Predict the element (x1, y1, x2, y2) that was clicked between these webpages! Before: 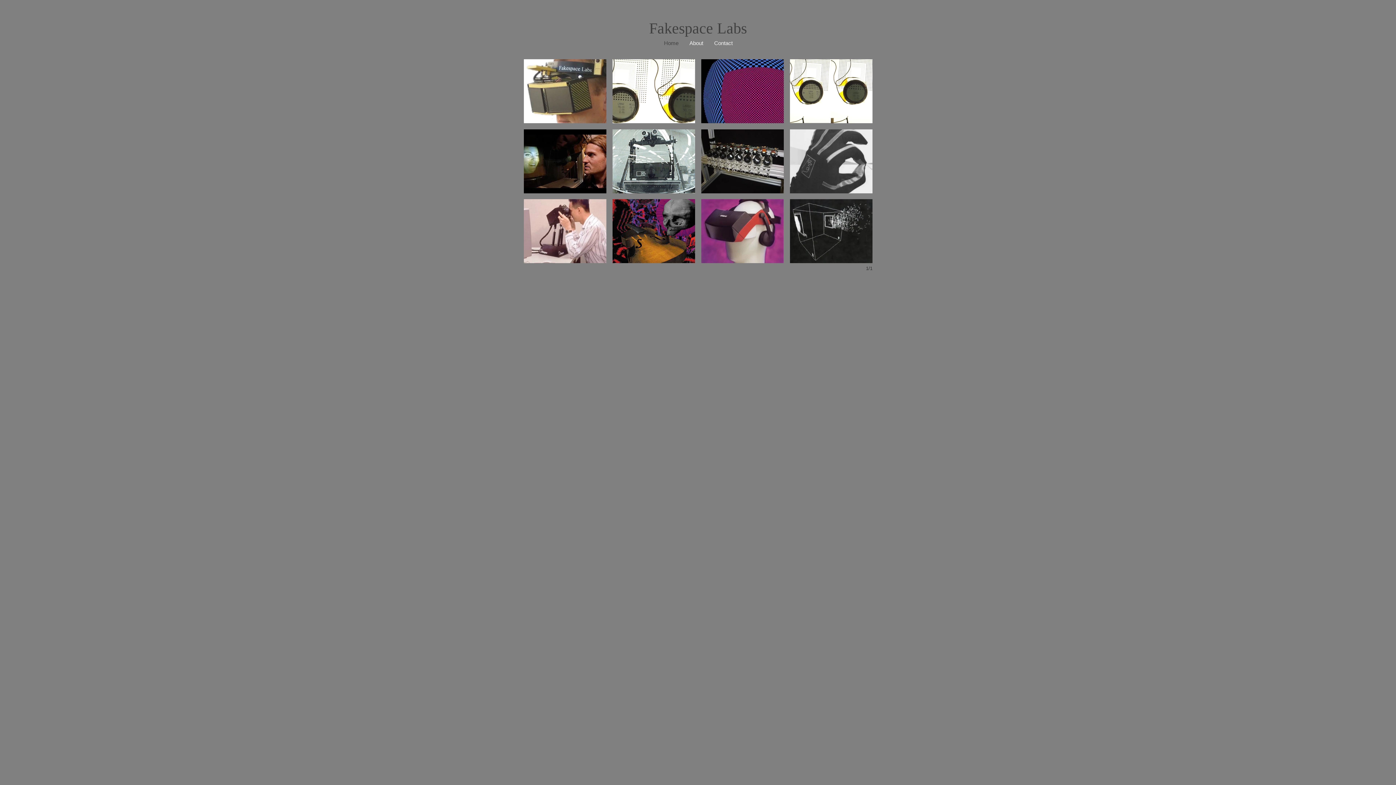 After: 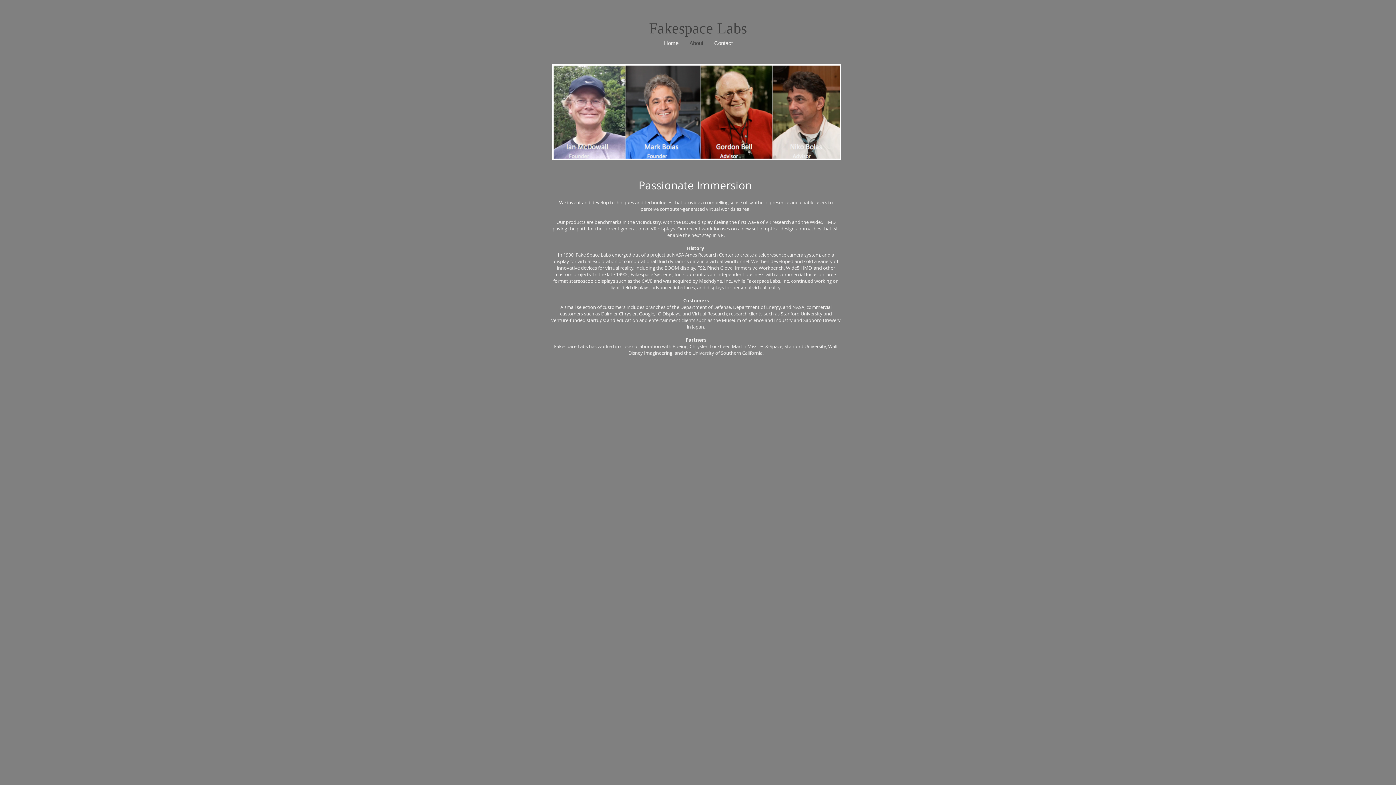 Action: label: About bbox: (684, 37, 708, 49)